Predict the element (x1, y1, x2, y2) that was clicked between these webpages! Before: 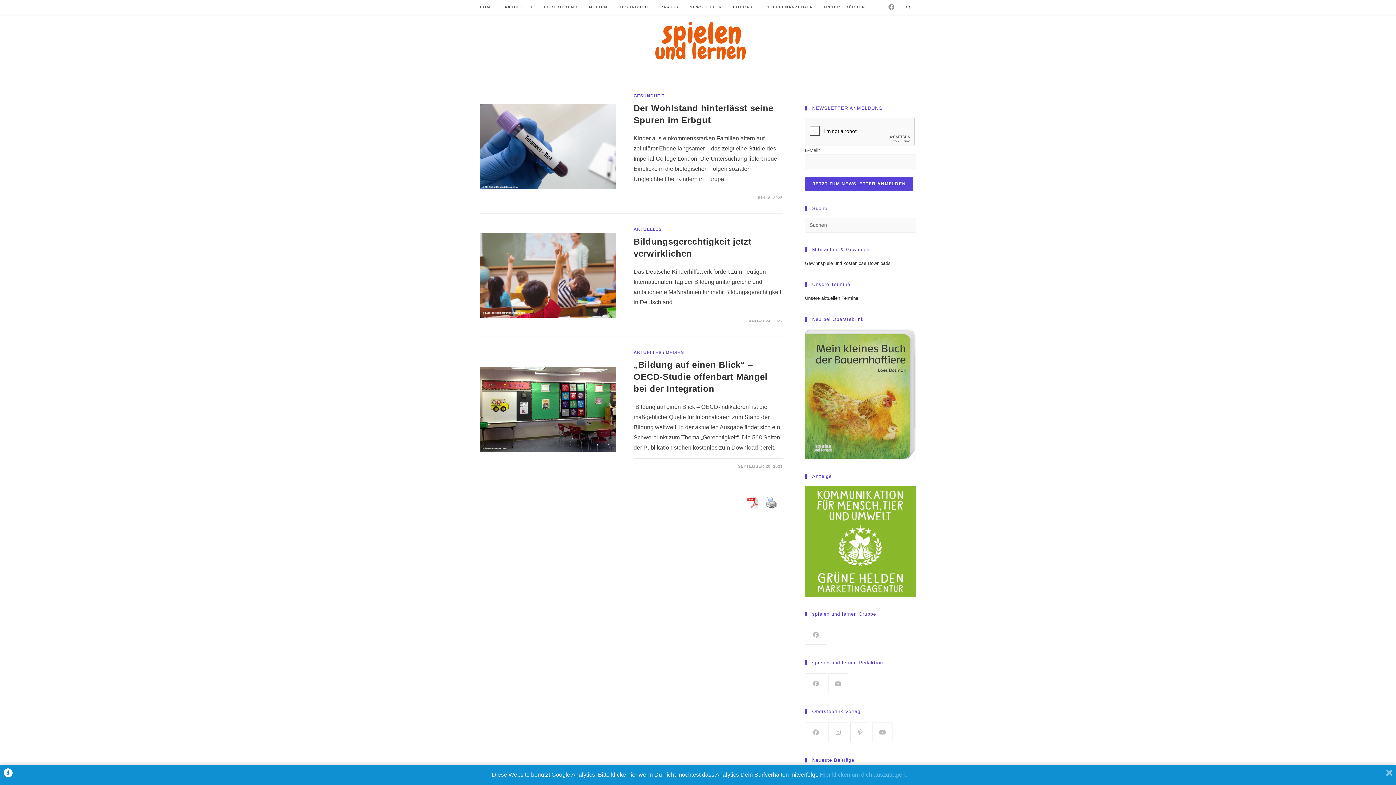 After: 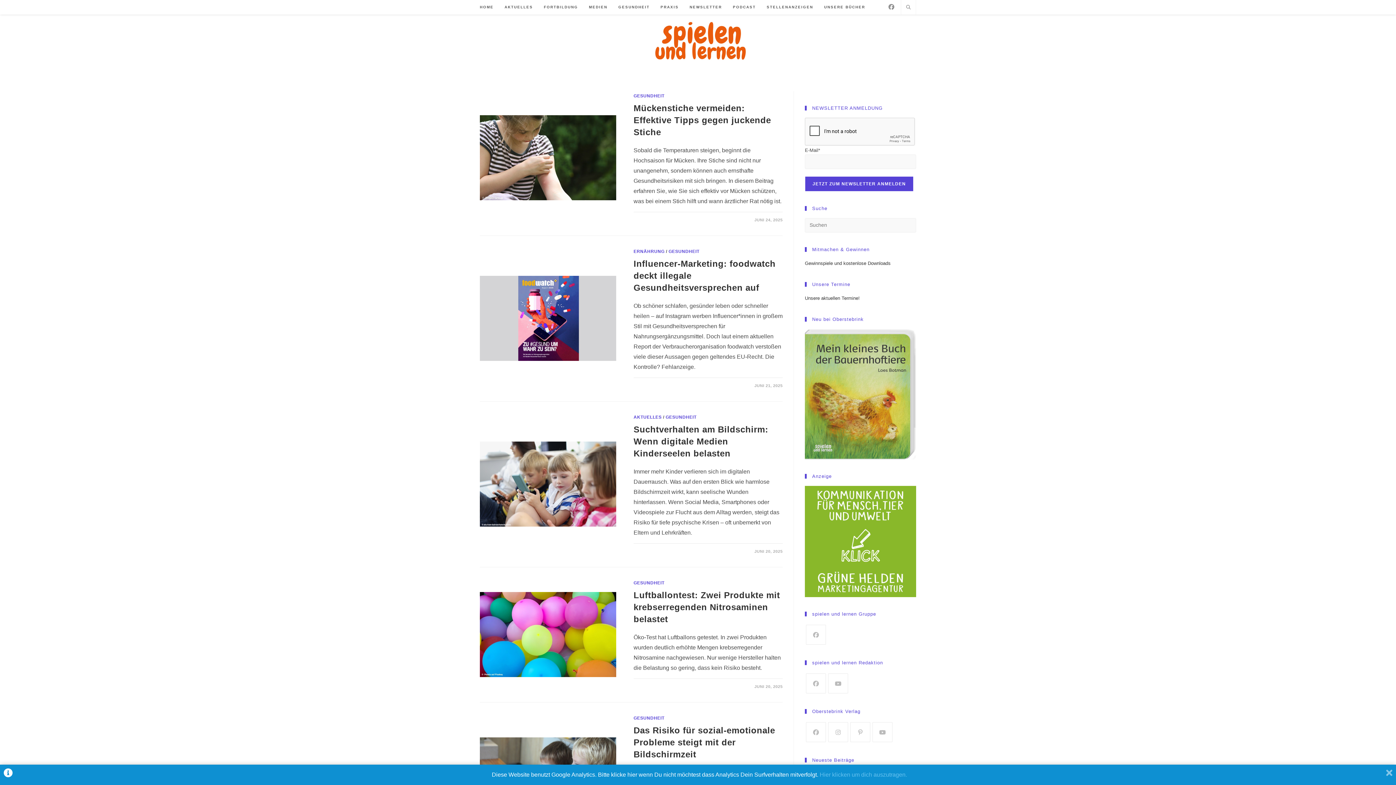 Action: label: GESUNDHEIT bbox: (633, 93, 664, 98)